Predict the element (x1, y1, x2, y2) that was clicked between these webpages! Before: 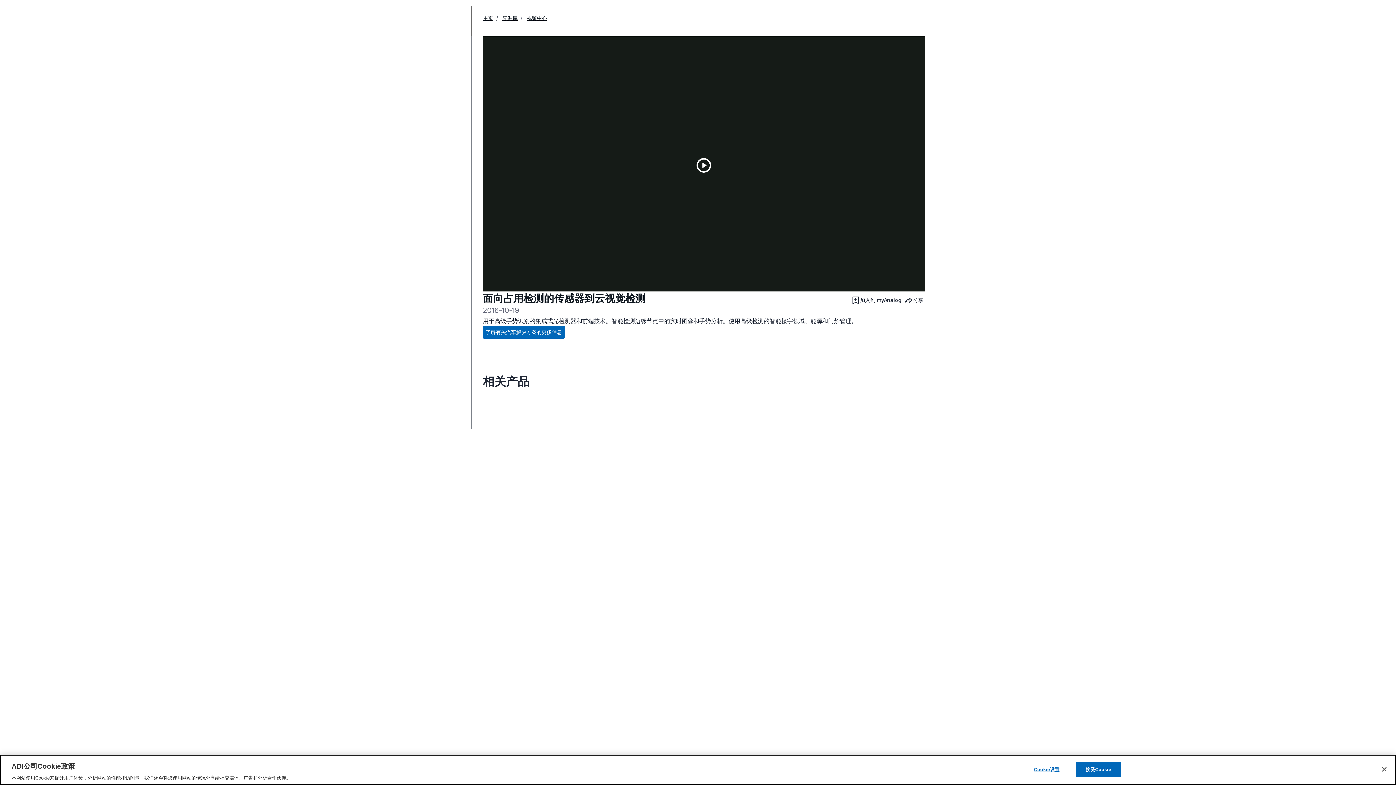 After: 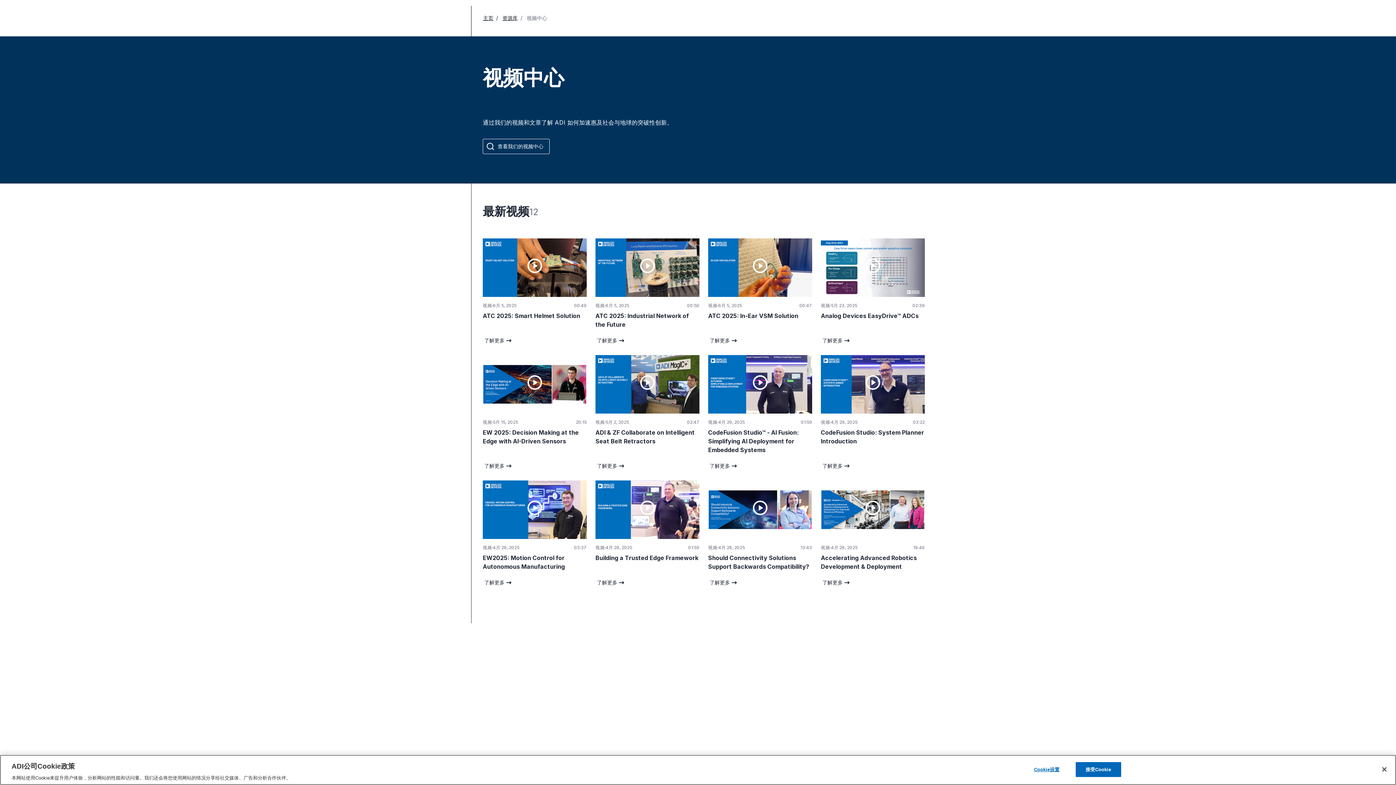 Action: bbox: (526, 14, 547, 21) label: 视频中心